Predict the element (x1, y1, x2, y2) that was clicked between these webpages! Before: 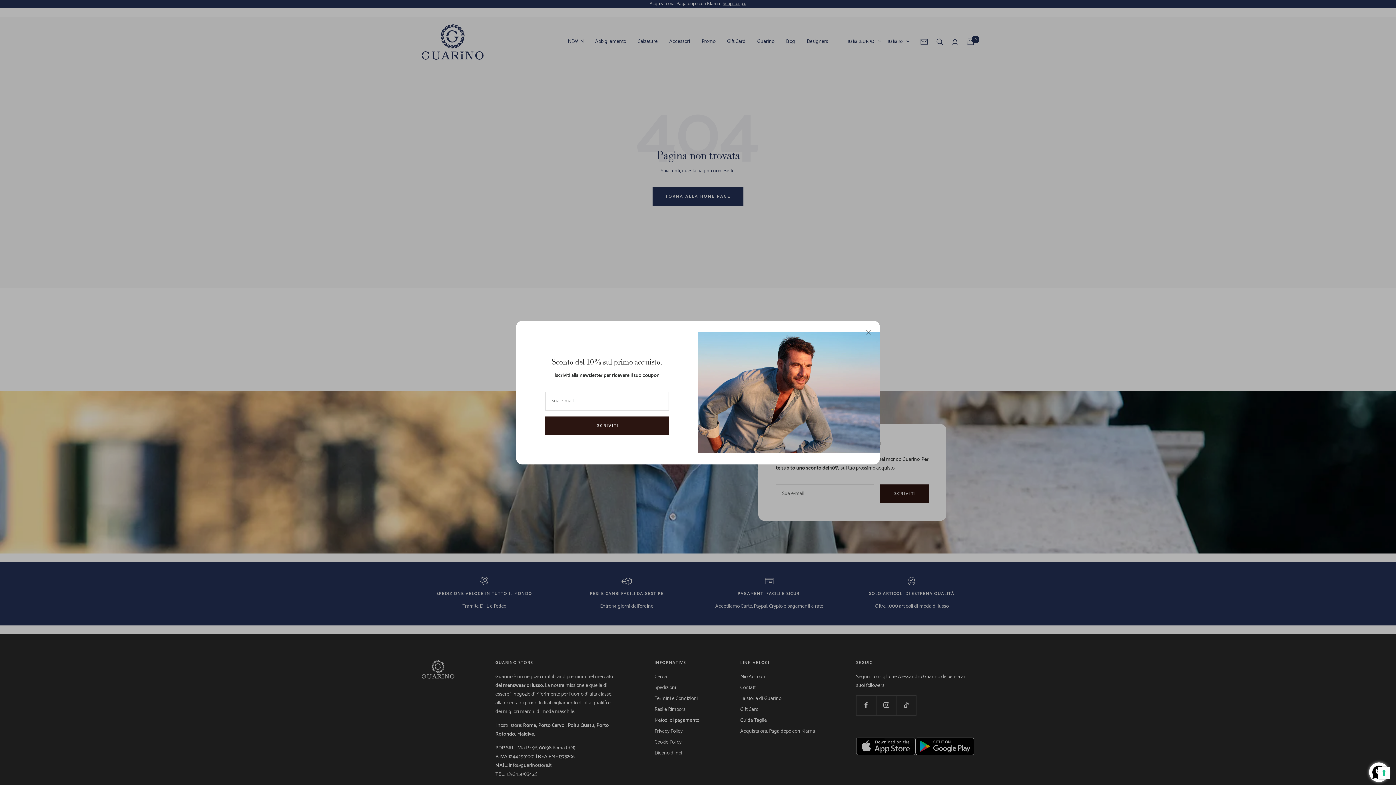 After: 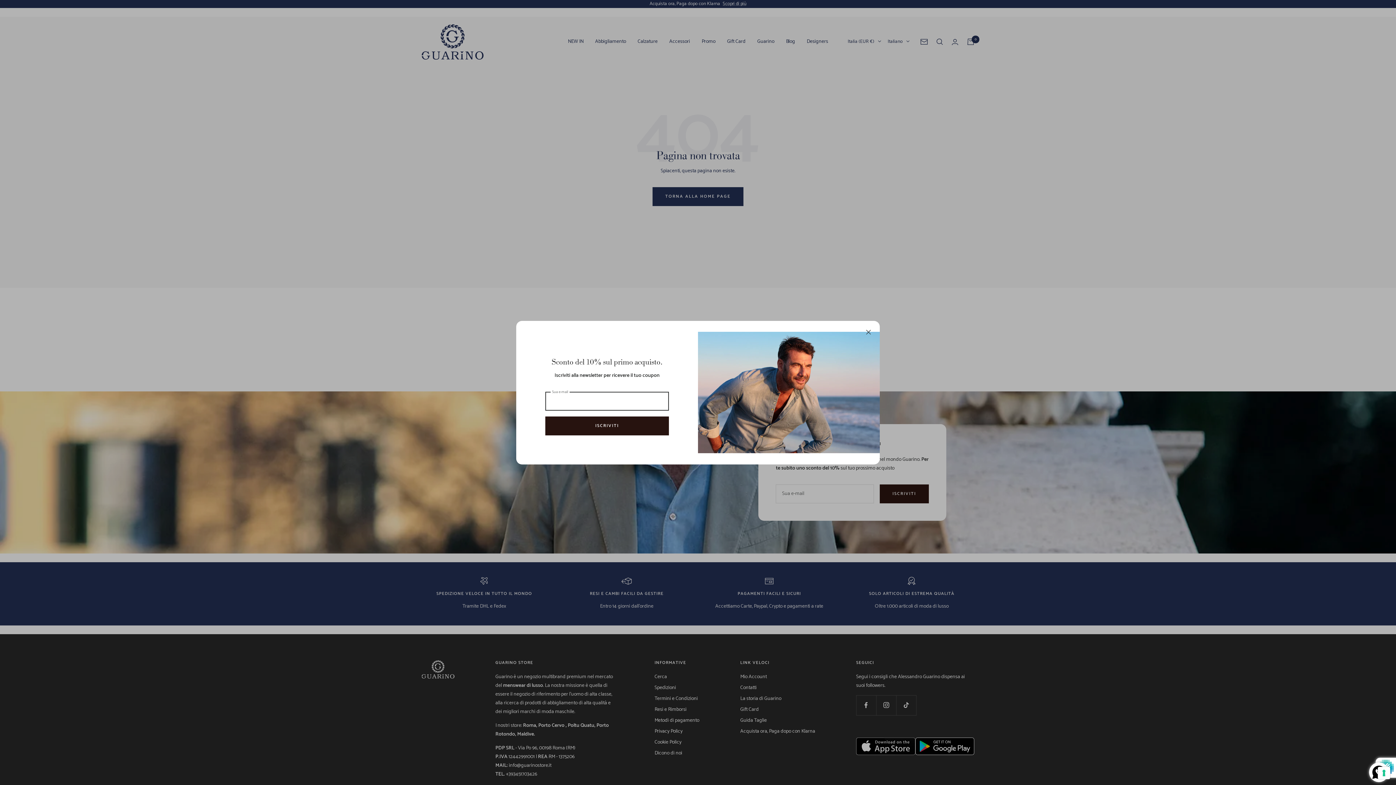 Action: label: ISCRIVITI bbox: (545, 416, 669, 435)